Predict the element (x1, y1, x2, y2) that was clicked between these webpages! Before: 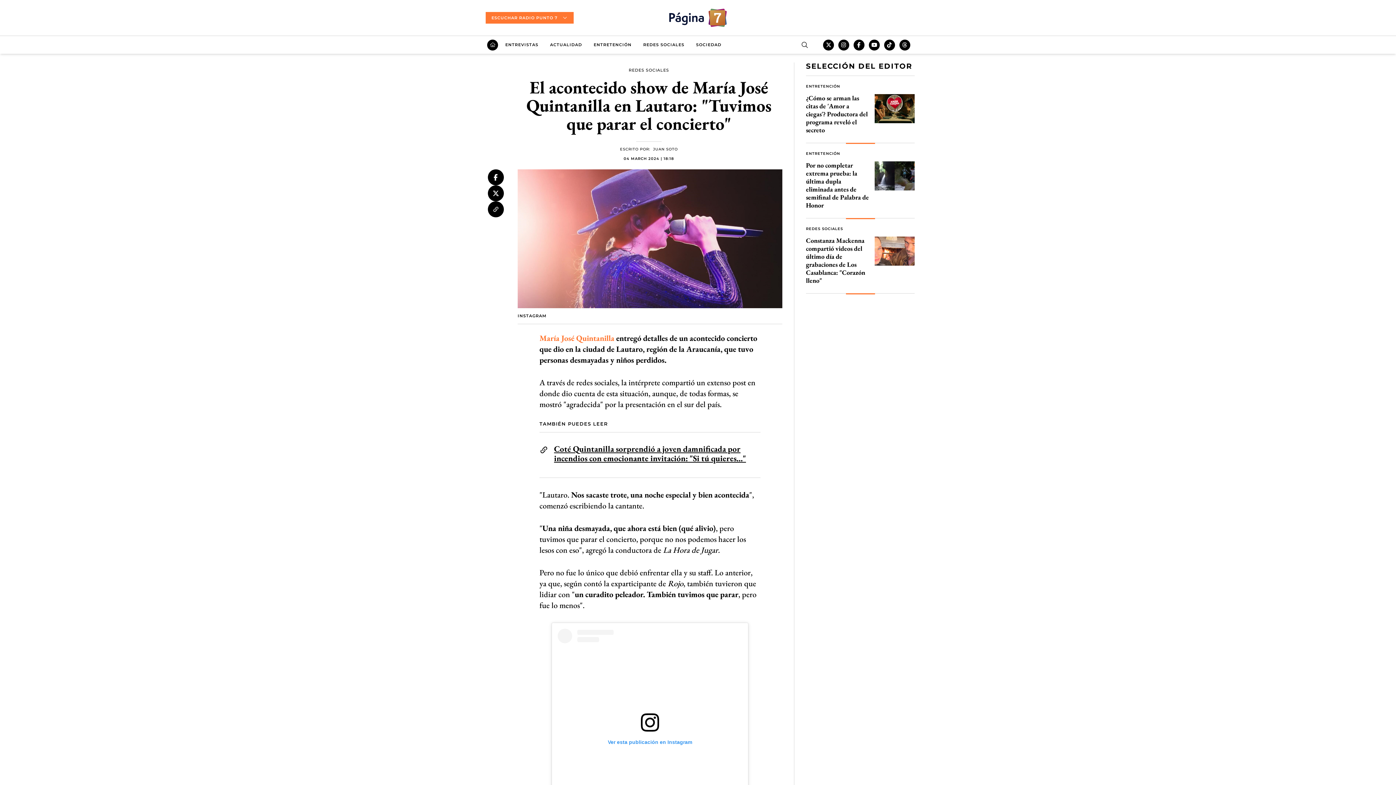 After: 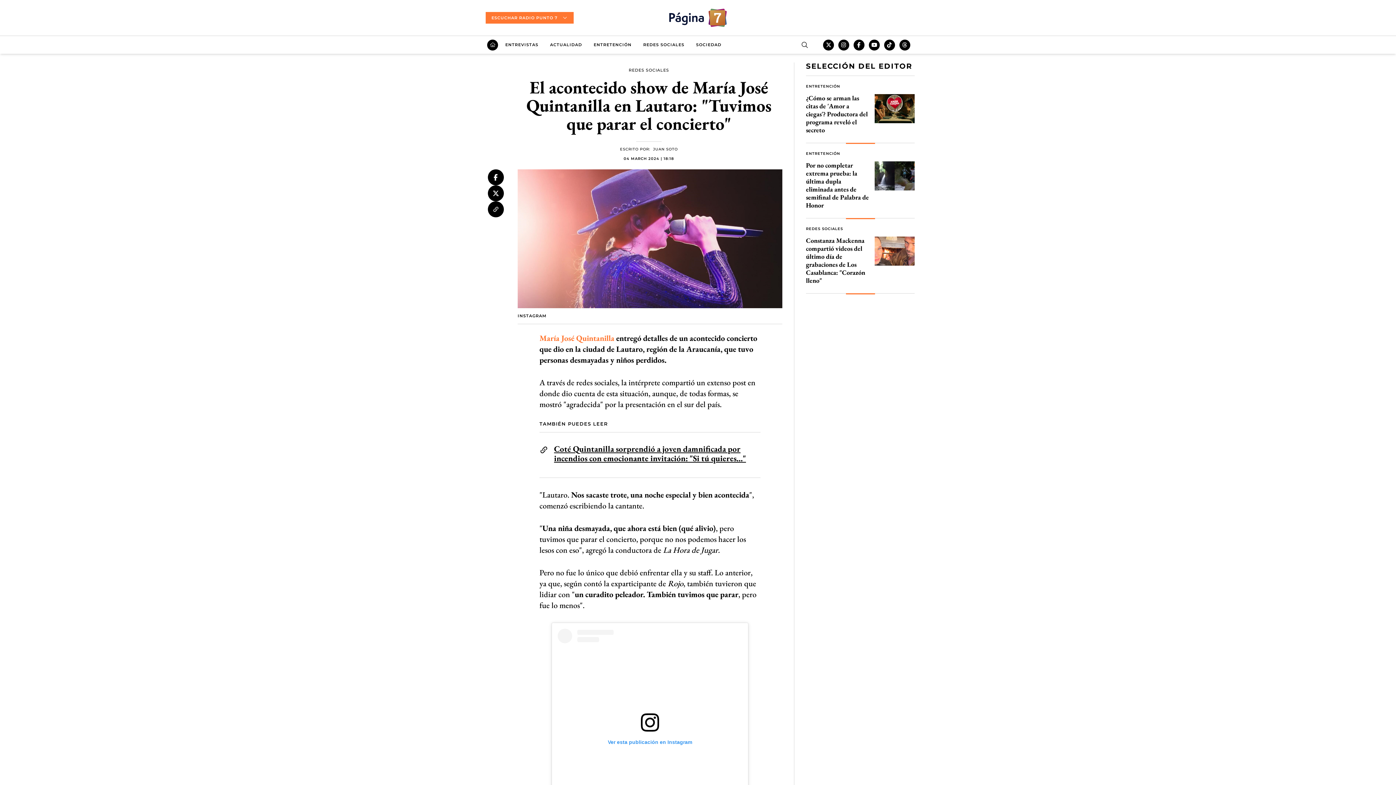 Action: bbox: (488, 169, 504, 185)